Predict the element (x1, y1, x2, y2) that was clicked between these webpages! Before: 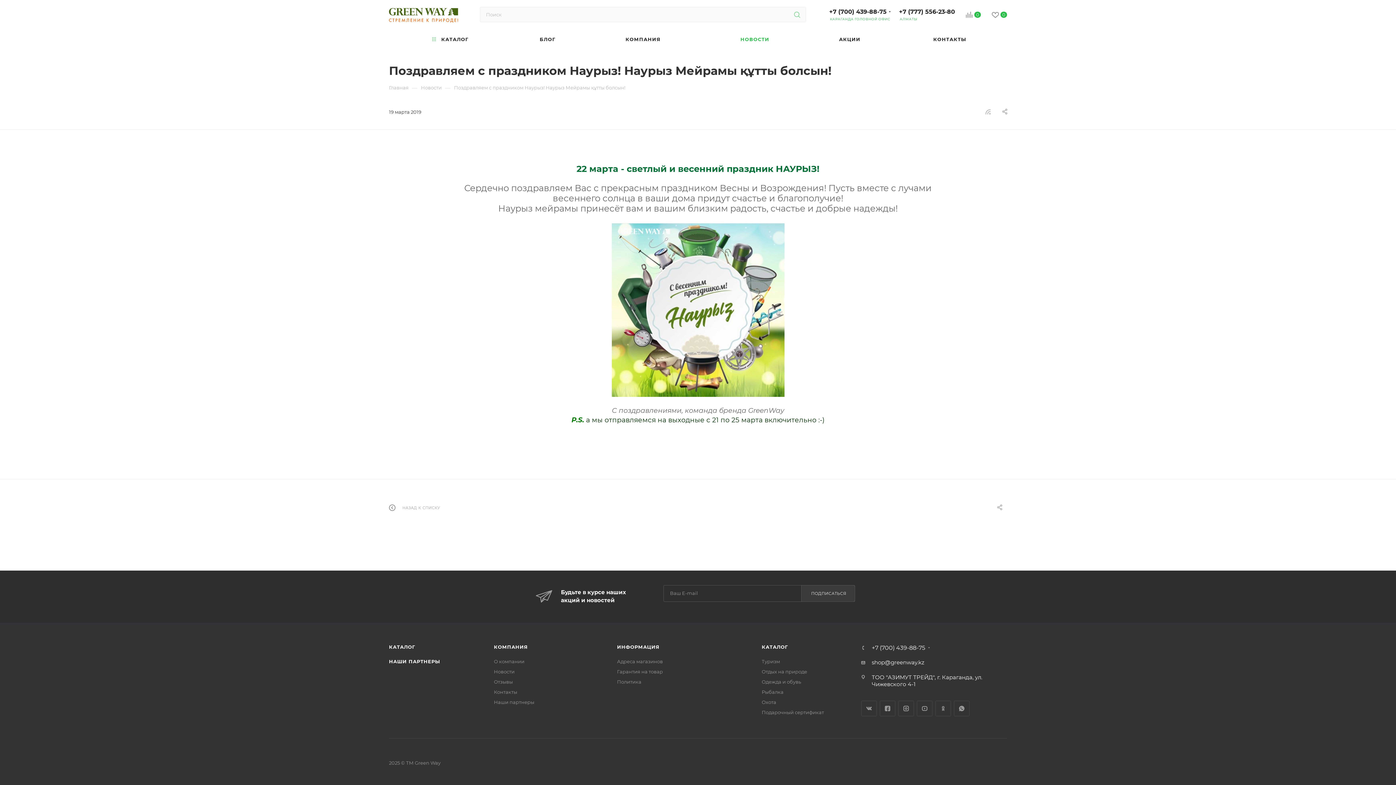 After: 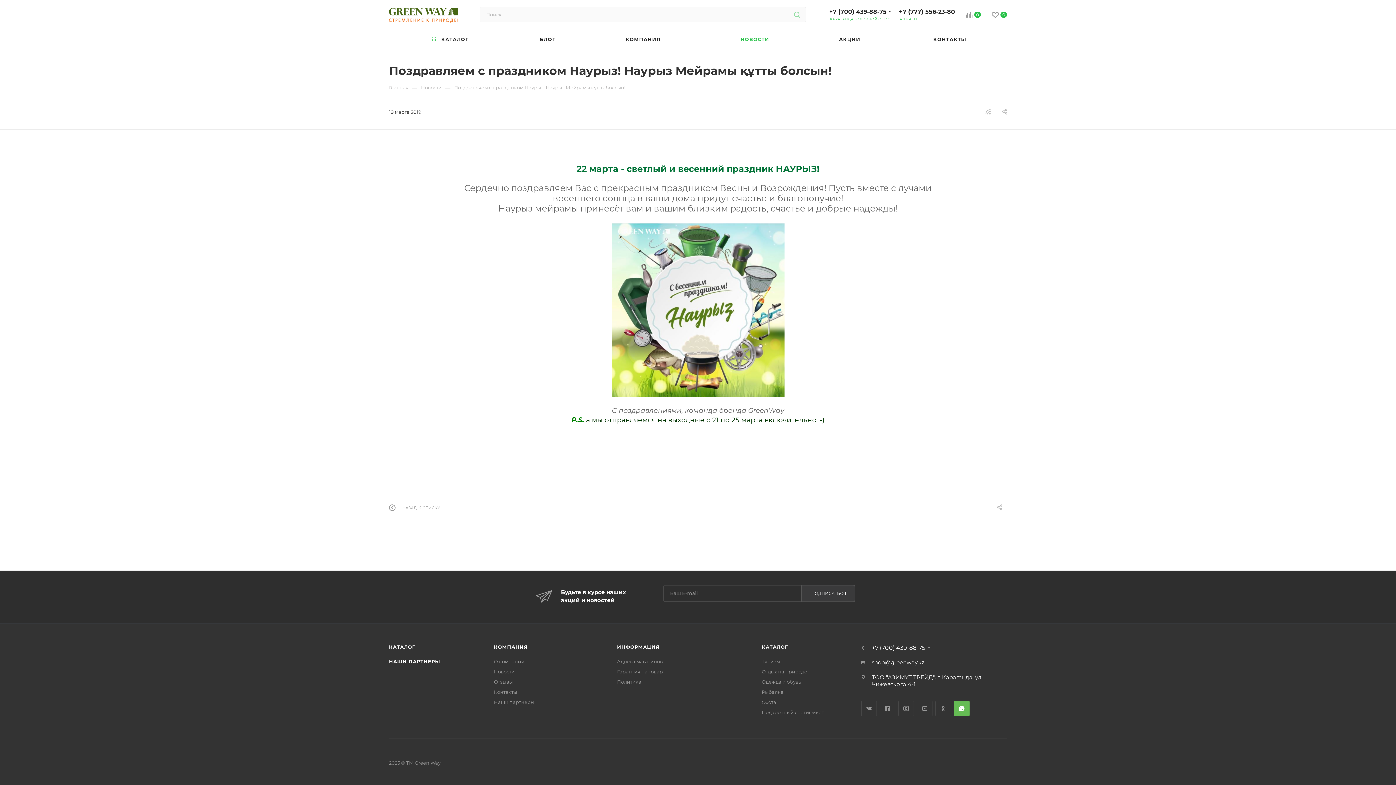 Action: label: WhatsApp bbox: (954, 701, 969, 716)